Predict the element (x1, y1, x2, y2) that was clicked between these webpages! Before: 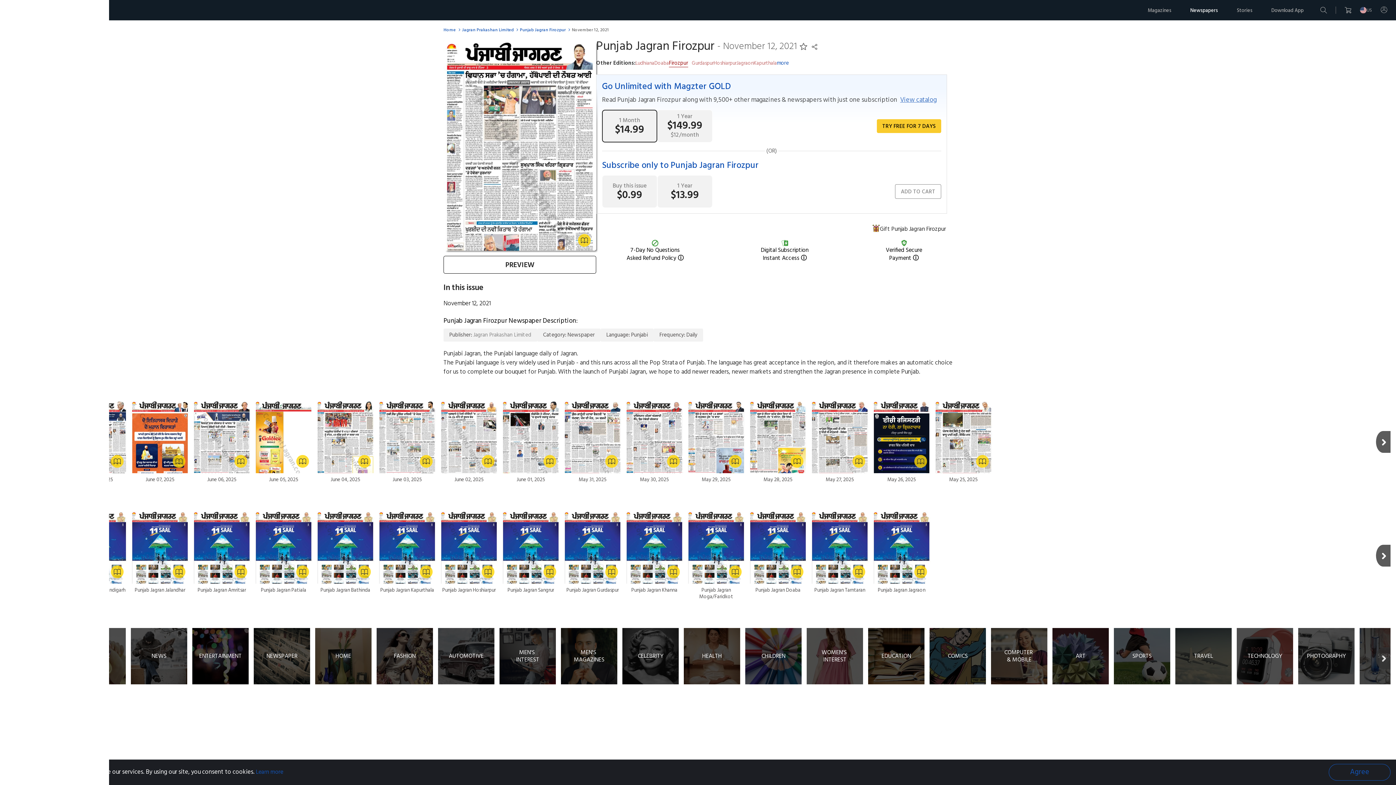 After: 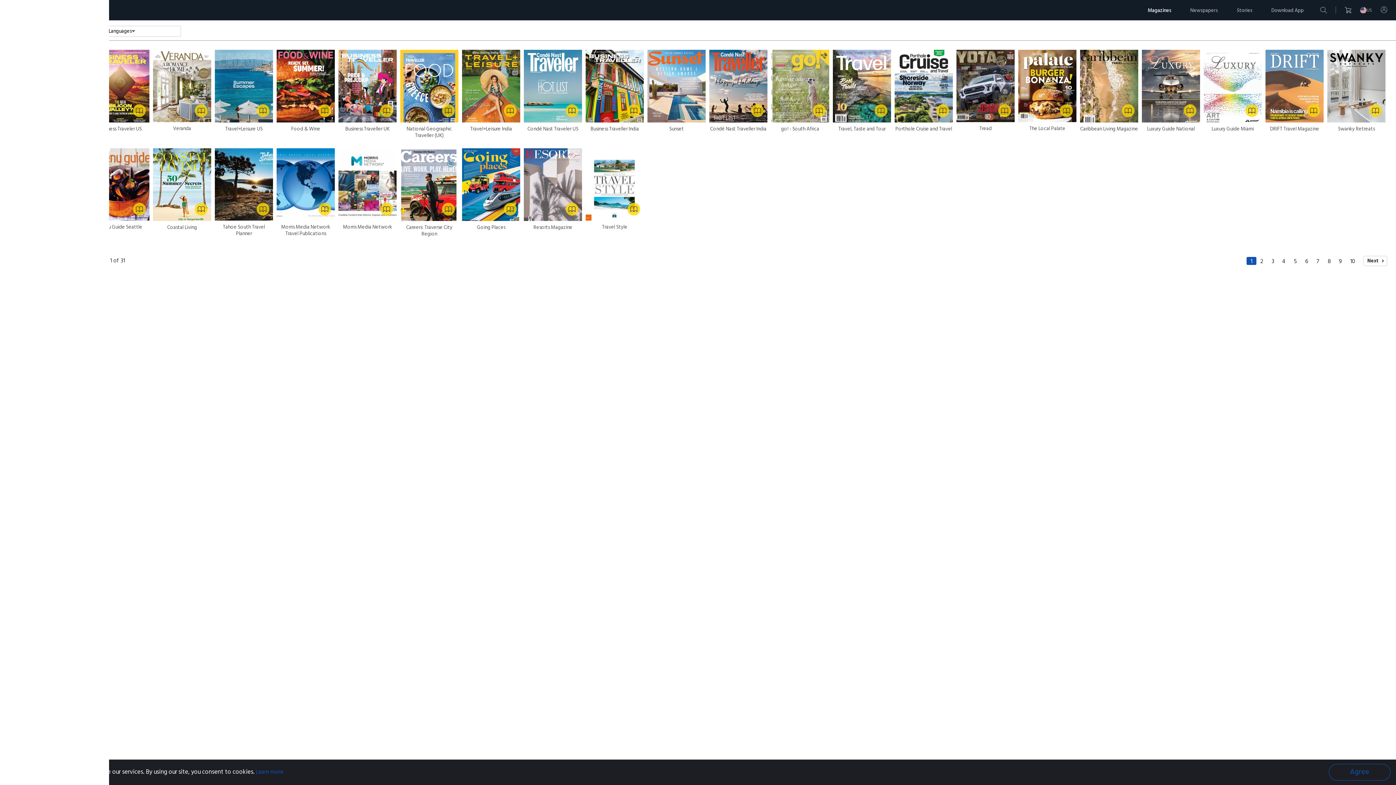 Action: bbox: (1175, 628, 1232, 684) label: TRAVEL